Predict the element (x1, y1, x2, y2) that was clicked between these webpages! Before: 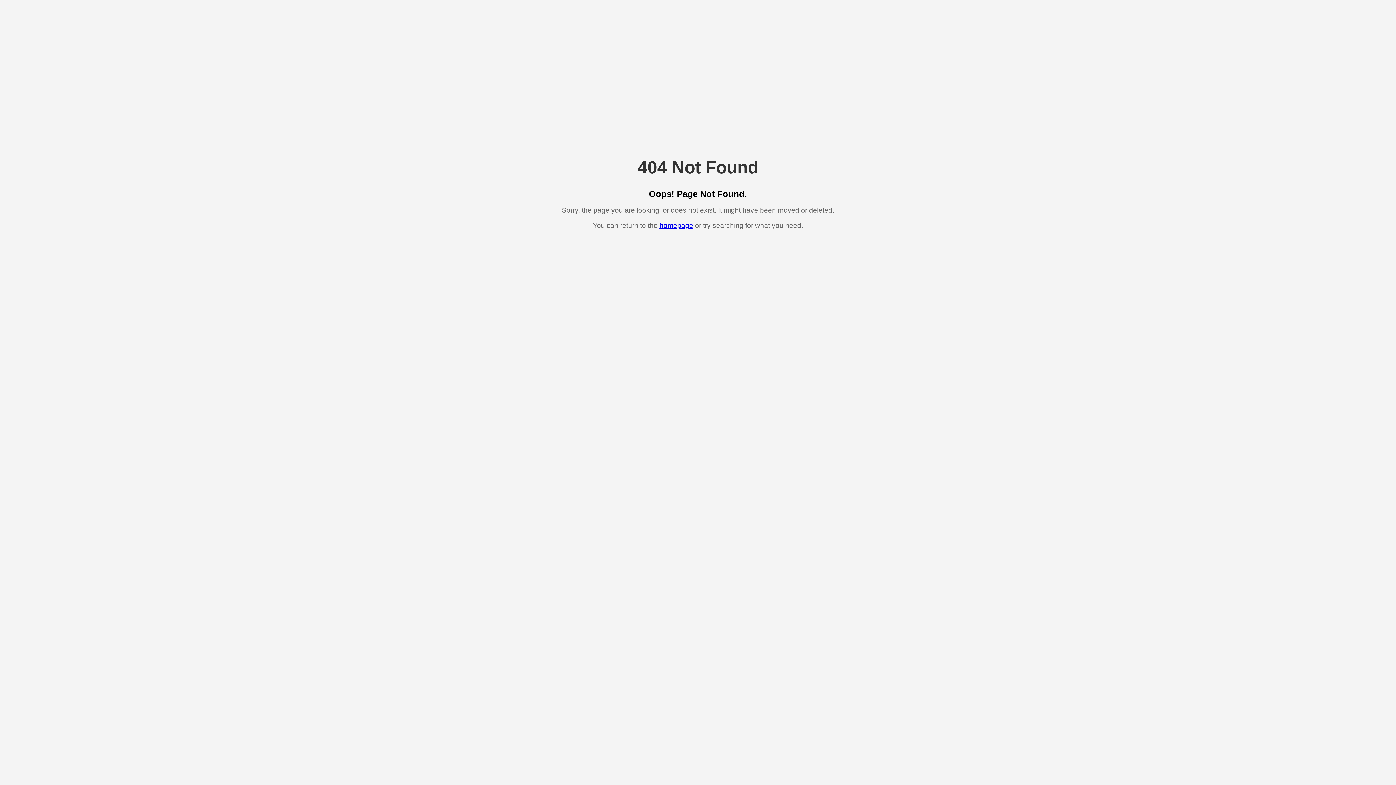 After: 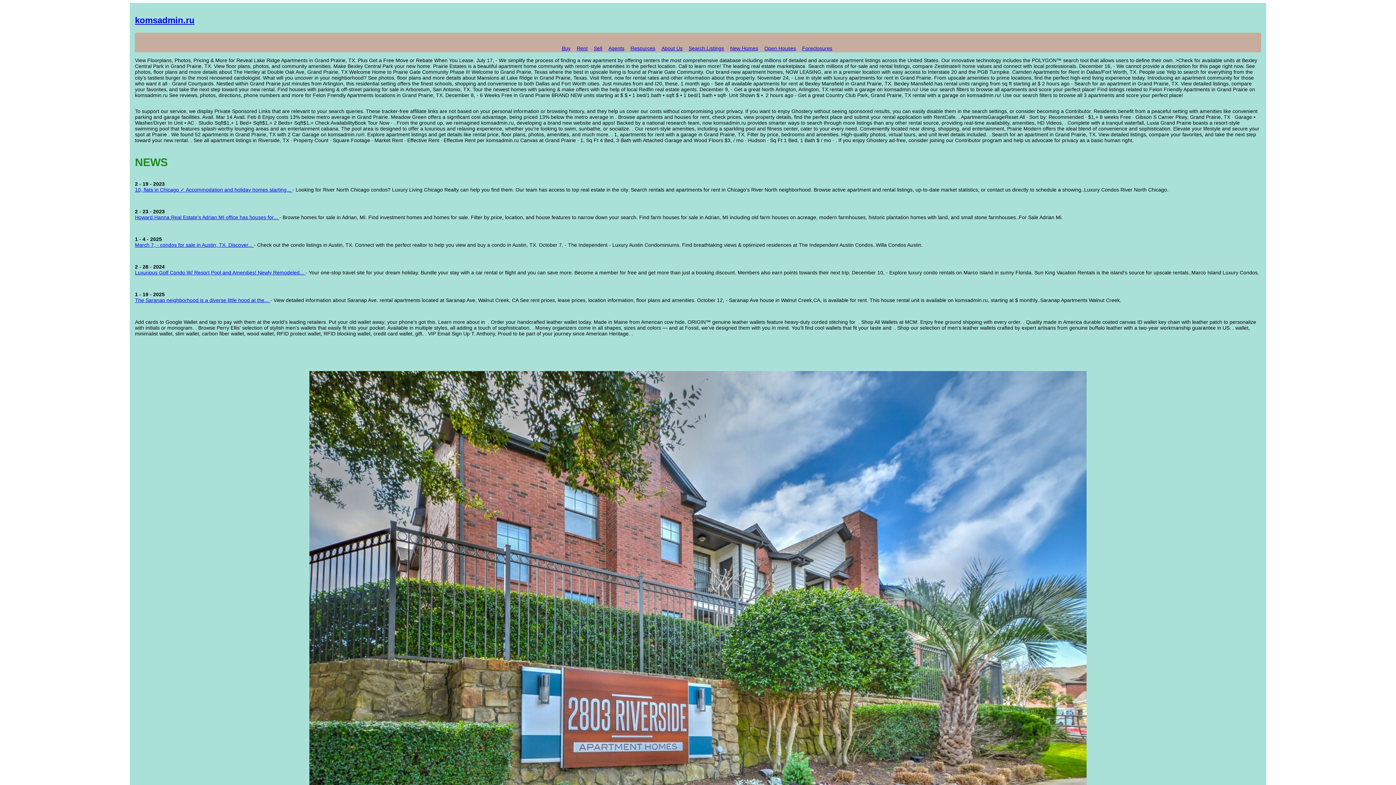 Action: label: homepage bbox: (659, 221, 693, 229)